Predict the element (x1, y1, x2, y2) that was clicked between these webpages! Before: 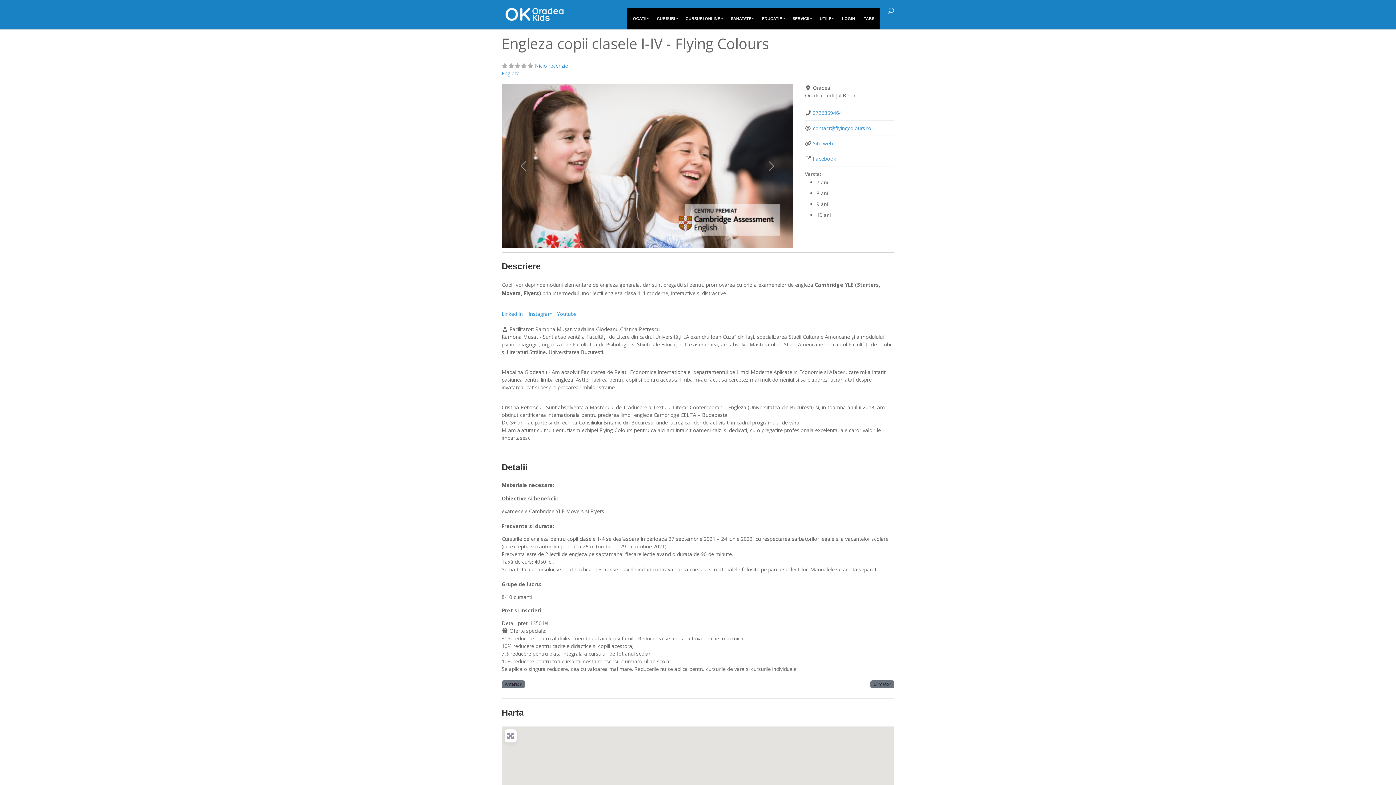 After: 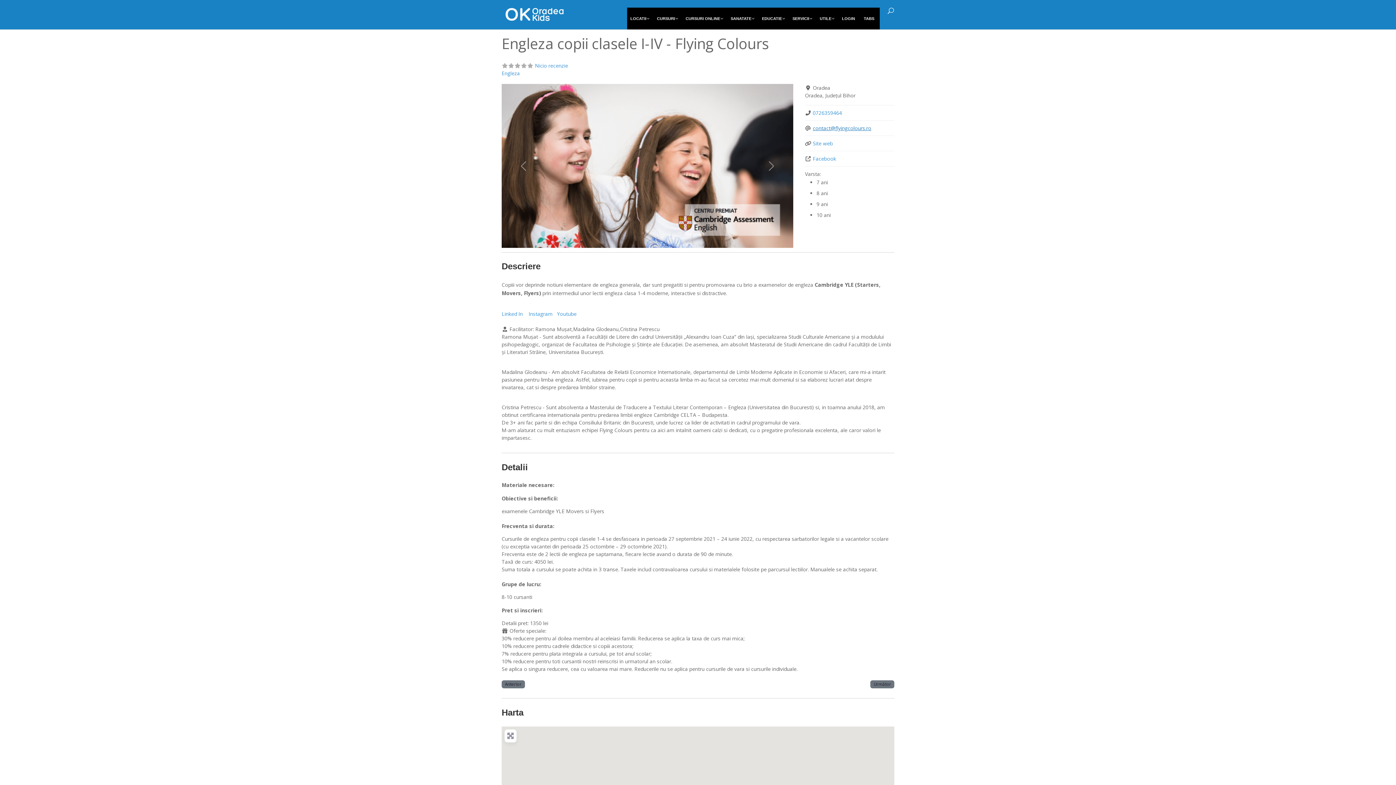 Action: bbox: (813, 124, 871, 131) label: contact@flyingcolours.ro